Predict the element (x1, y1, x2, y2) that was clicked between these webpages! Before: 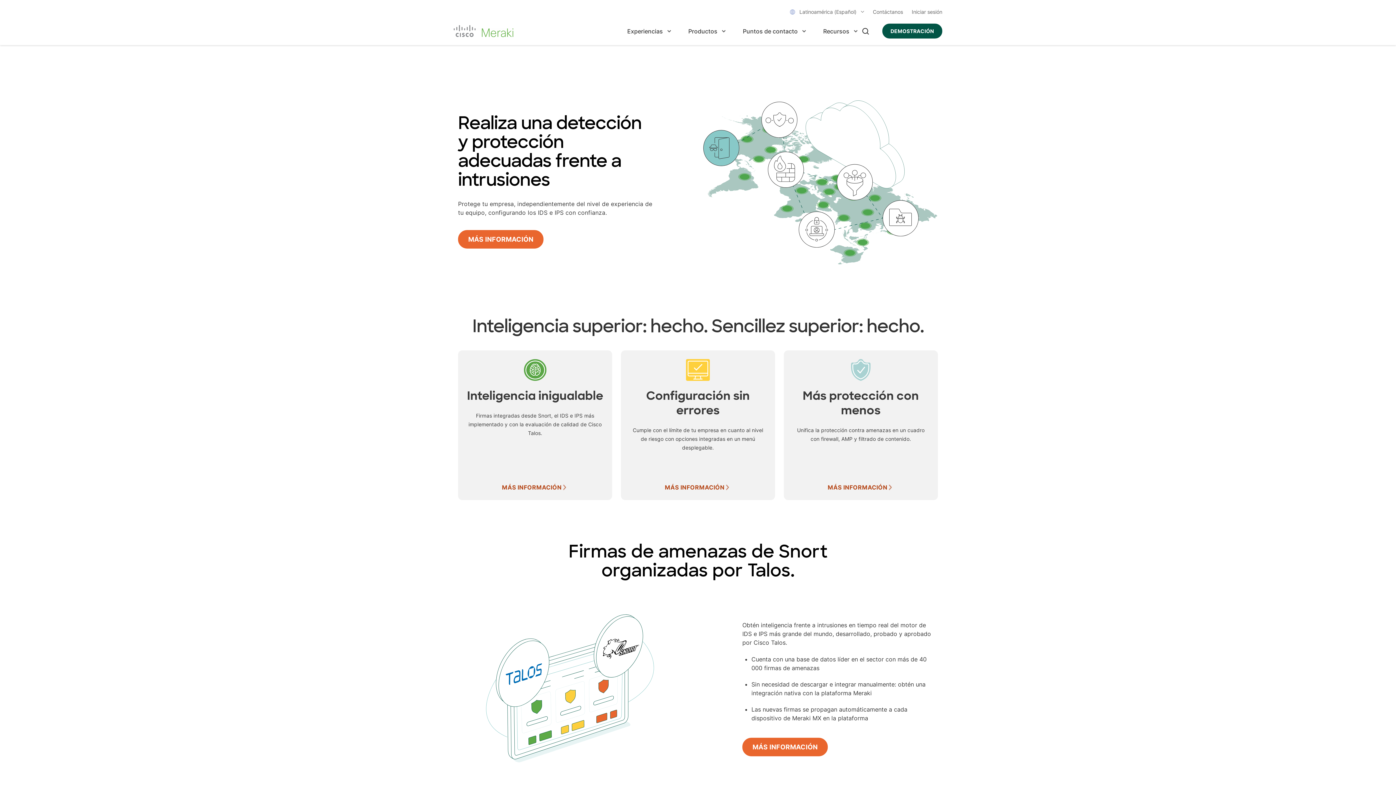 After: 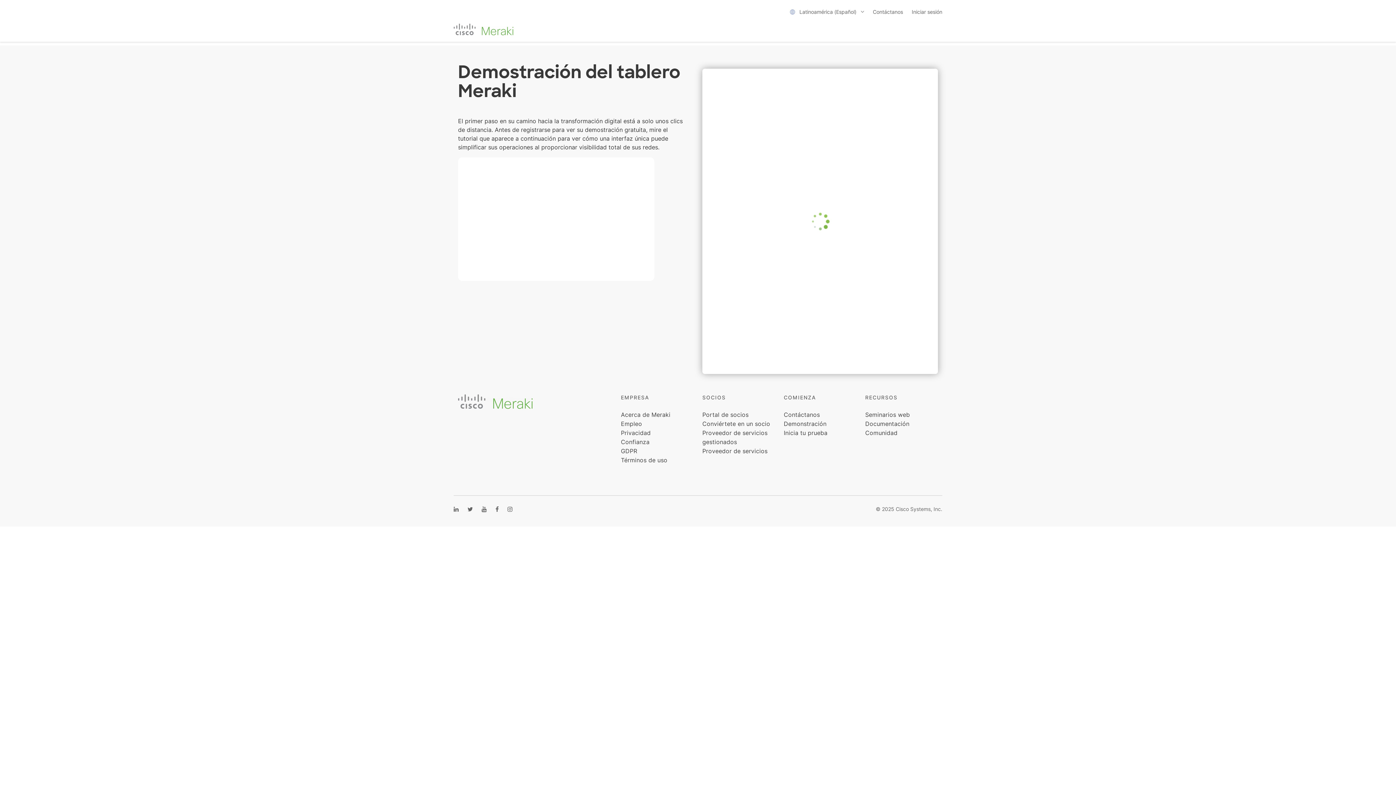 Action: bbox: (882, 23, 942, 38) label: DEMOSTRACIÓN